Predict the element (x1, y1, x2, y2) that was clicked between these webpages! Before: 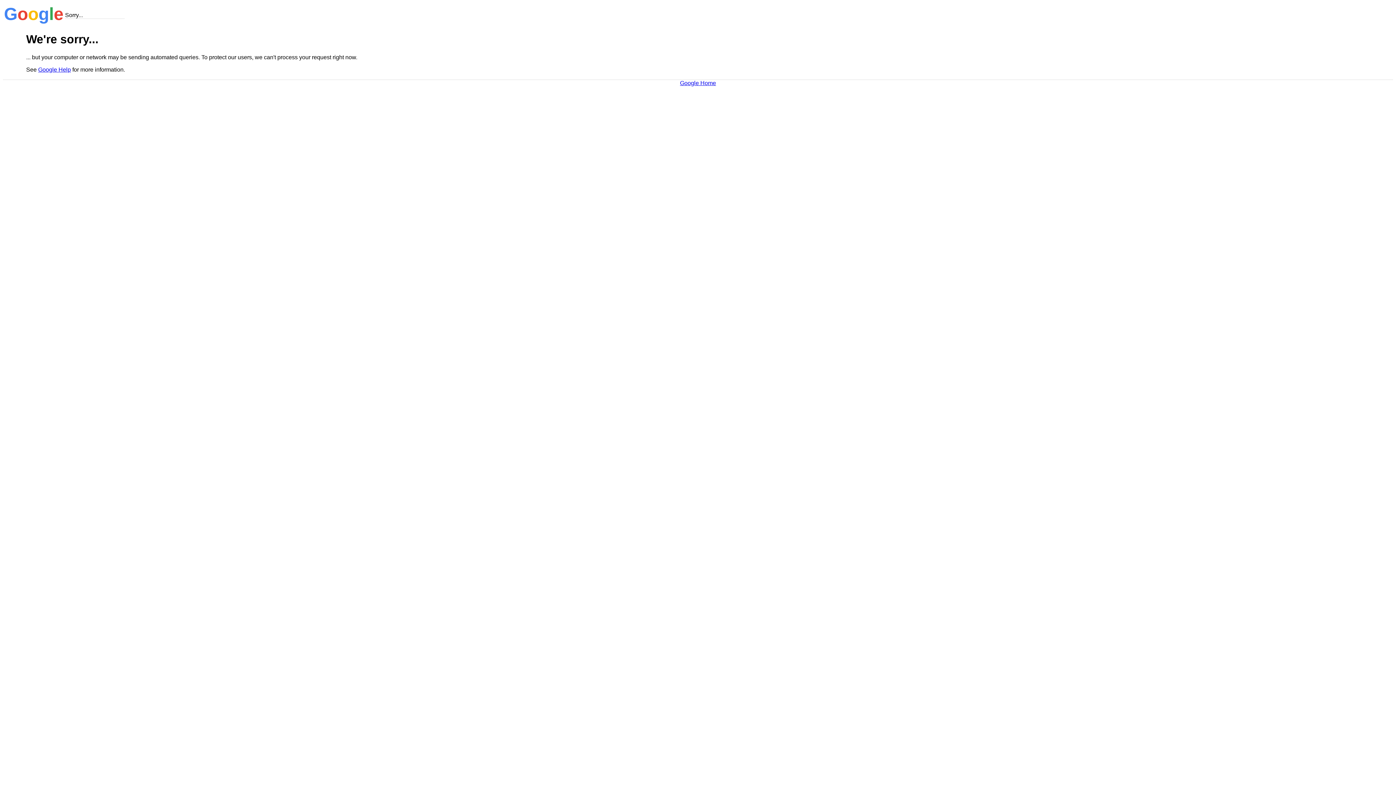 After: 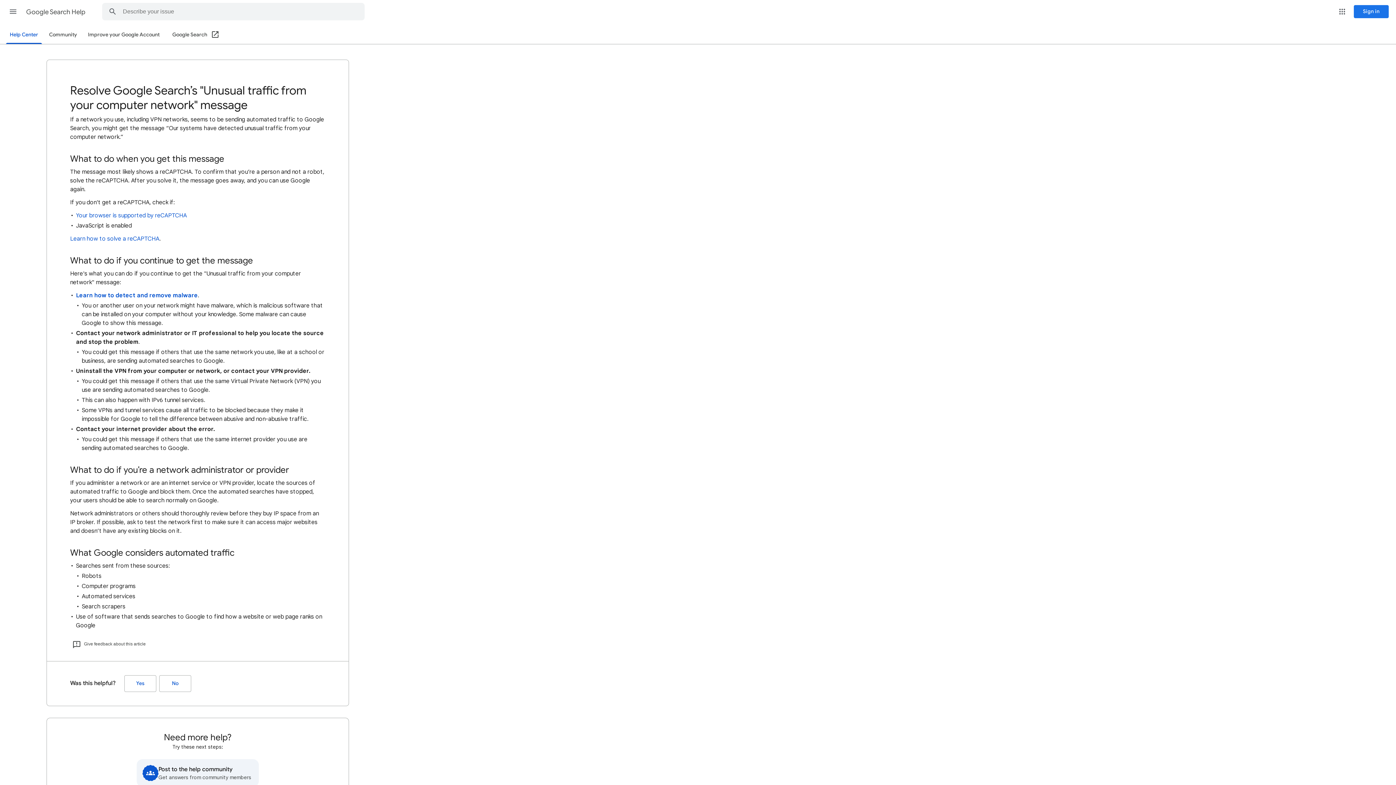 Action: label: Google Help bbox: (38, 66, 70, 72)